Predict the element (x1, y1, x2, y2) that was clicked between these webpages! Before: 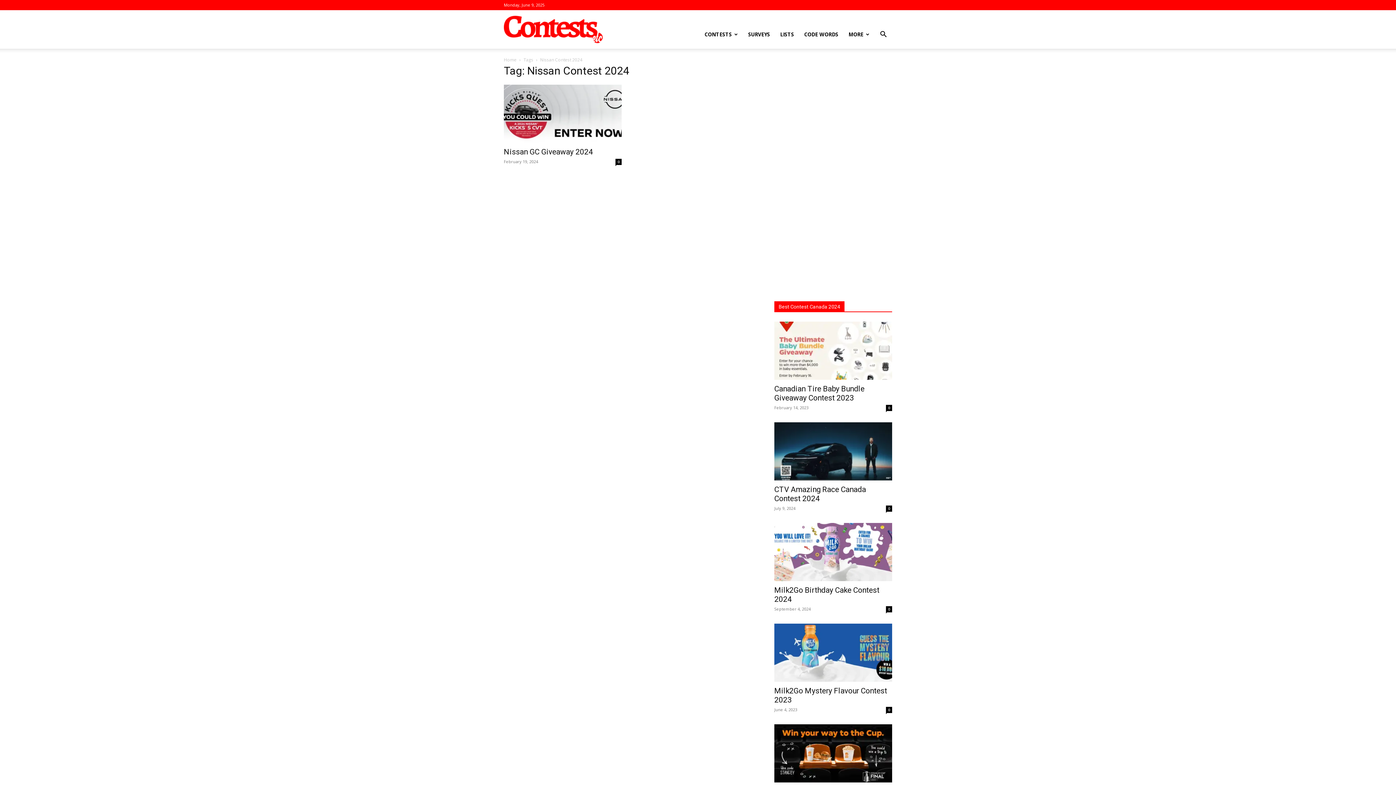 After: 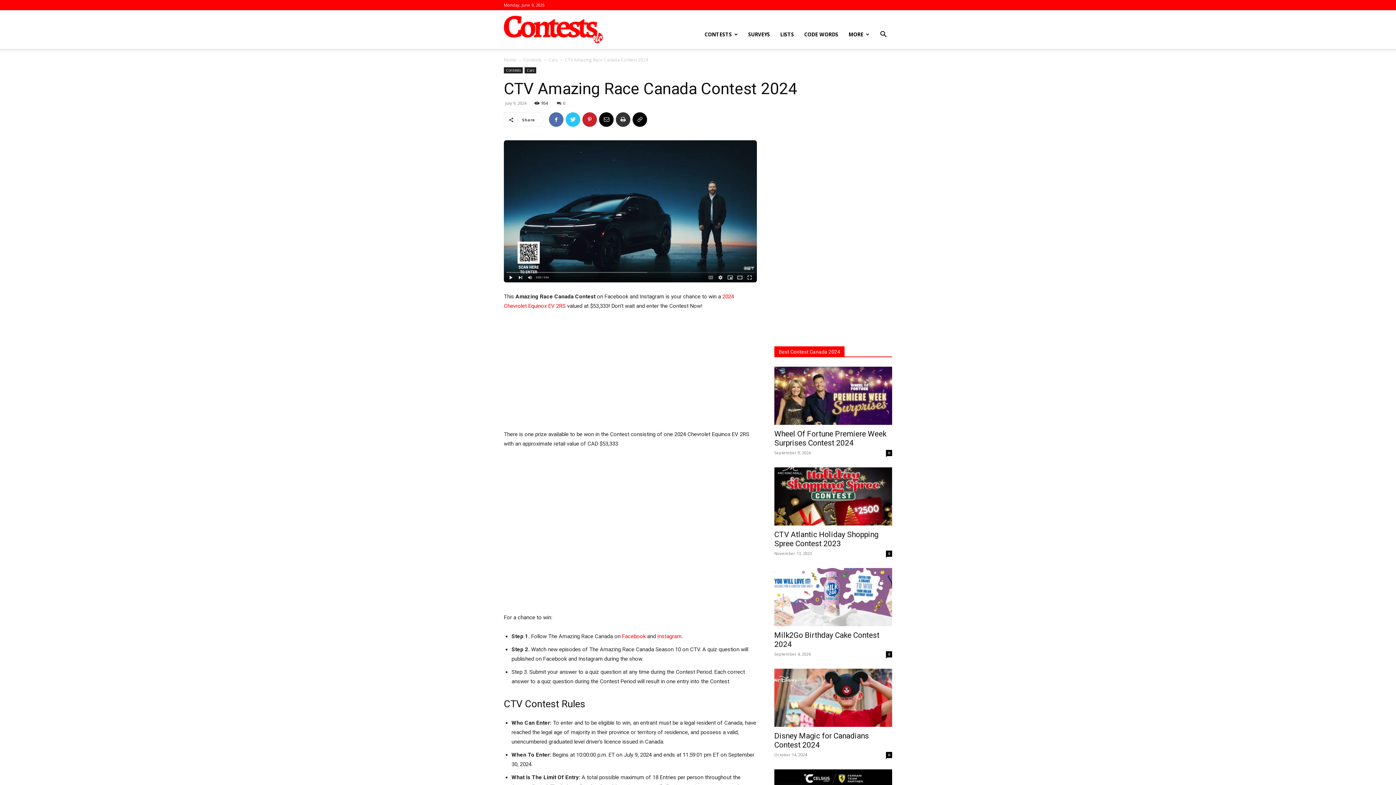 Action: label: 0 bbox: (886, 505, 892, 512)